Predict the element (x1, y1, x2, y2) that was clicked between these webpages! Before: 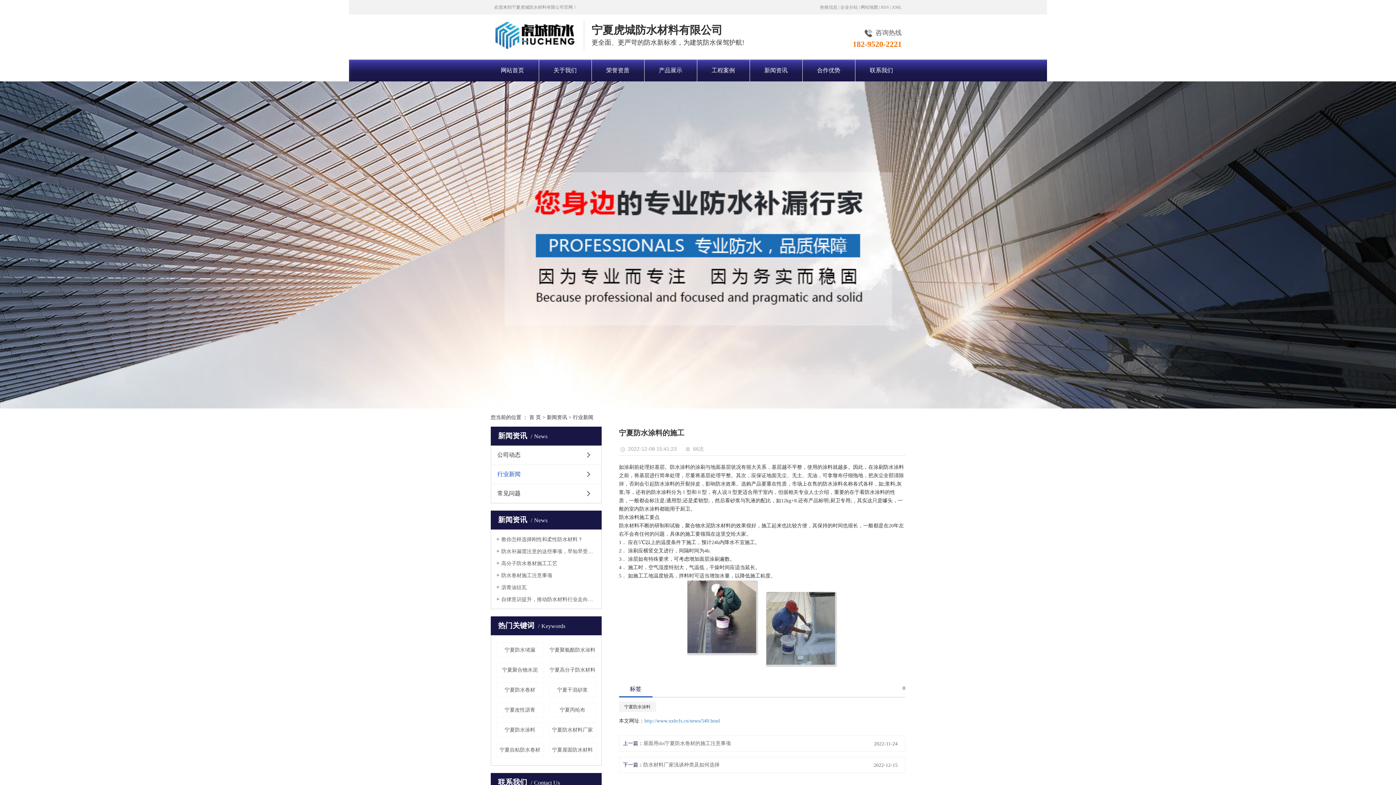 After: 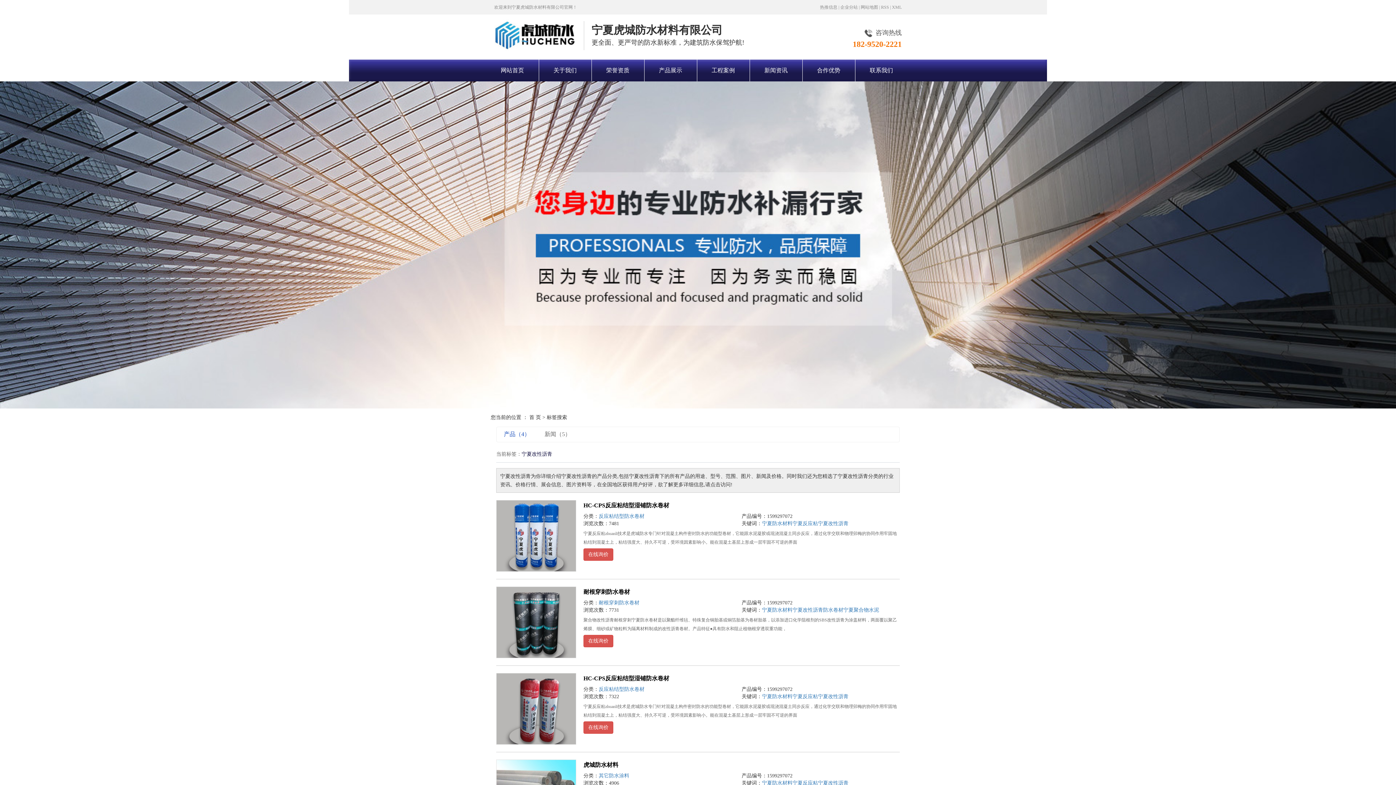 Action: bbox: (496, 702, 543, 717) label: 宁夏改性沥青